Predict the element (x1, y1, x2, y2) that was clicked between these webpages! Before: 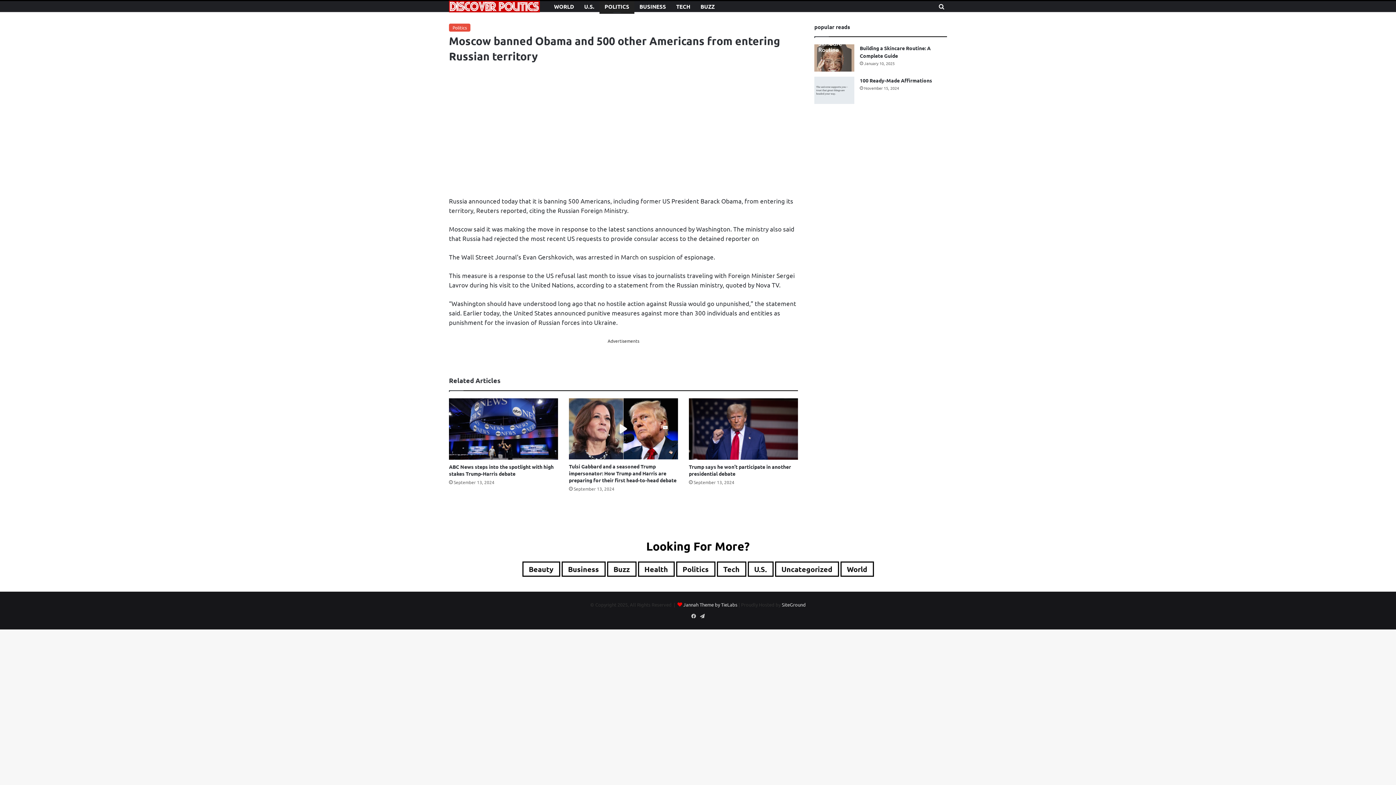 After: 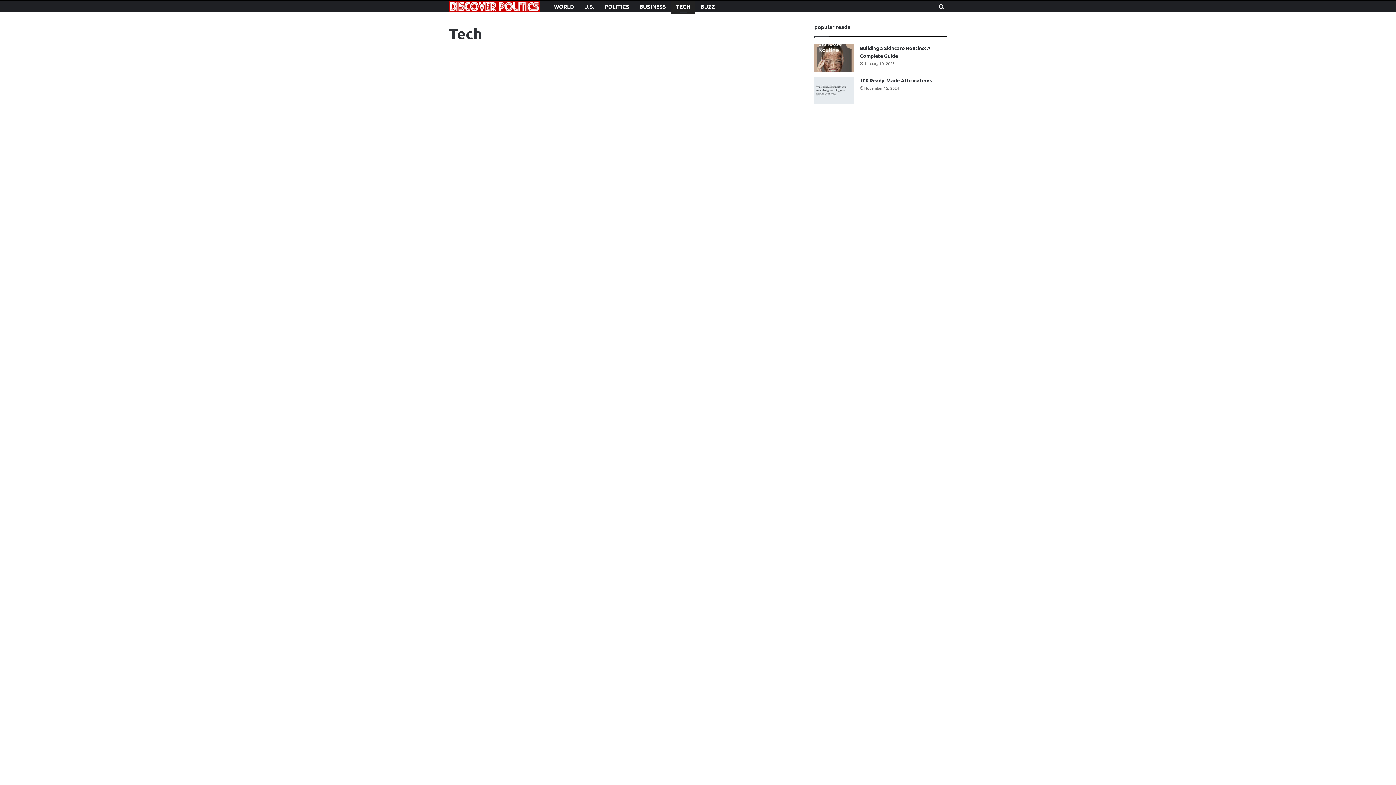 Action: label: Tech (7 items) bbox: (716, 561, 746, 577)